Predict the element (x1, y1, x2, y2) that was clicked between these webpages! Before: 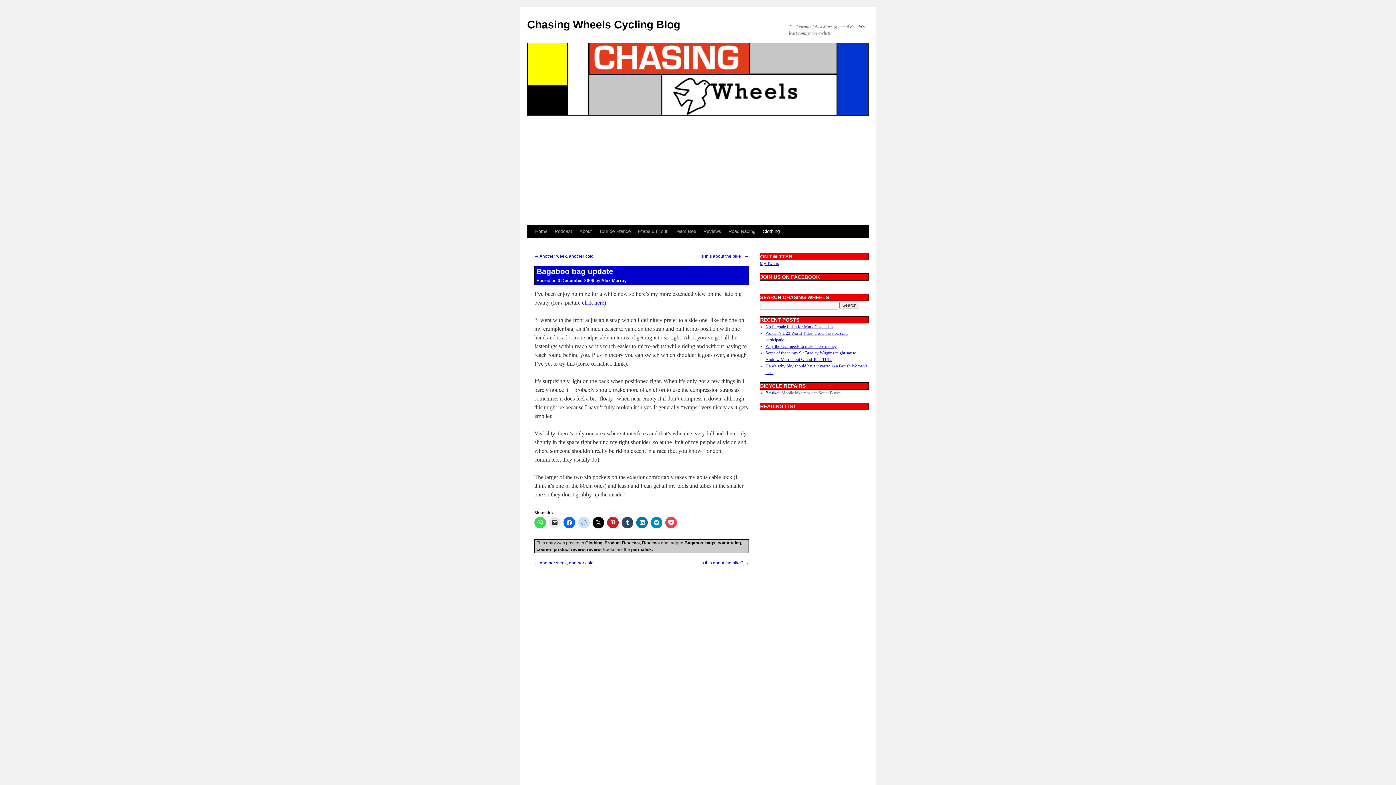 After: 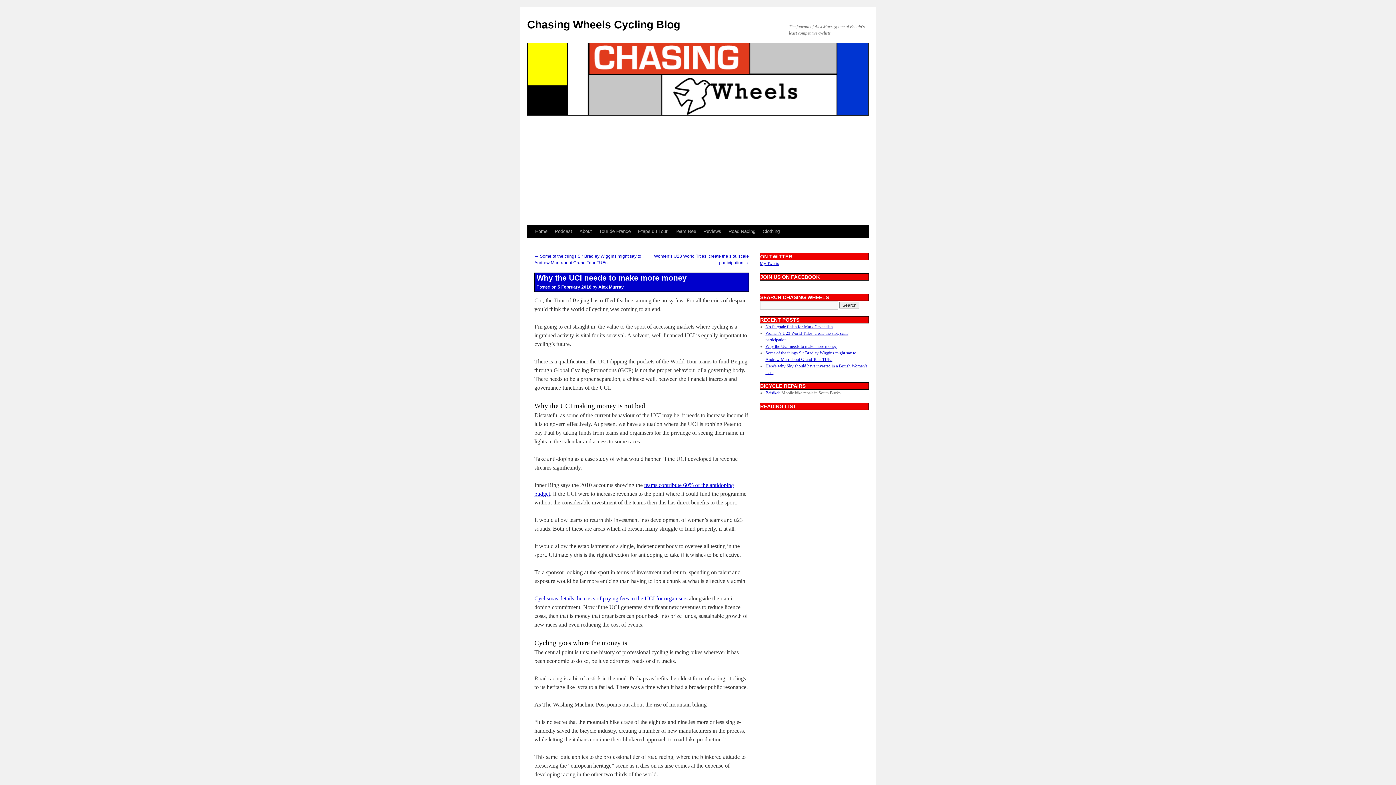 Action: label: Why the UCI needs to make more money bbox: (765, 344, 836, 349)